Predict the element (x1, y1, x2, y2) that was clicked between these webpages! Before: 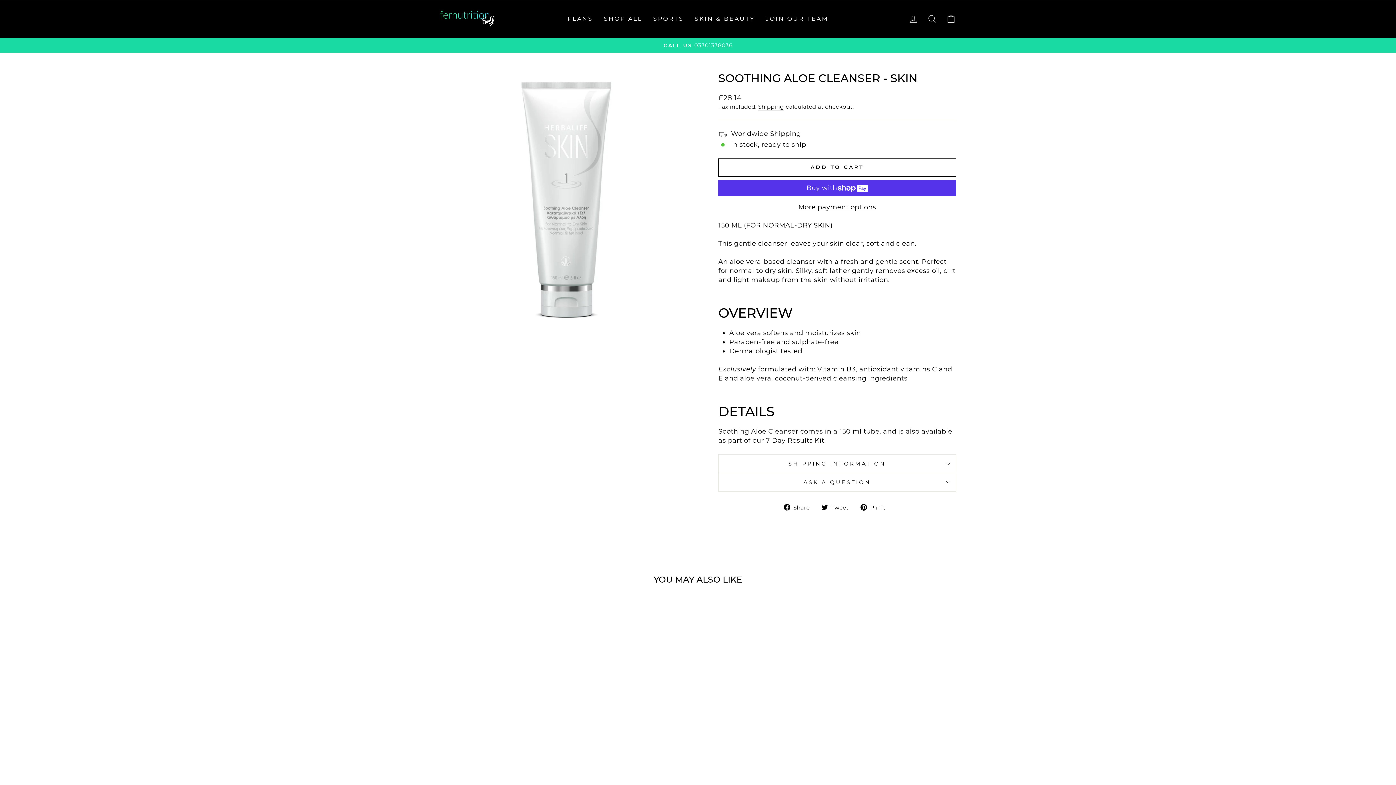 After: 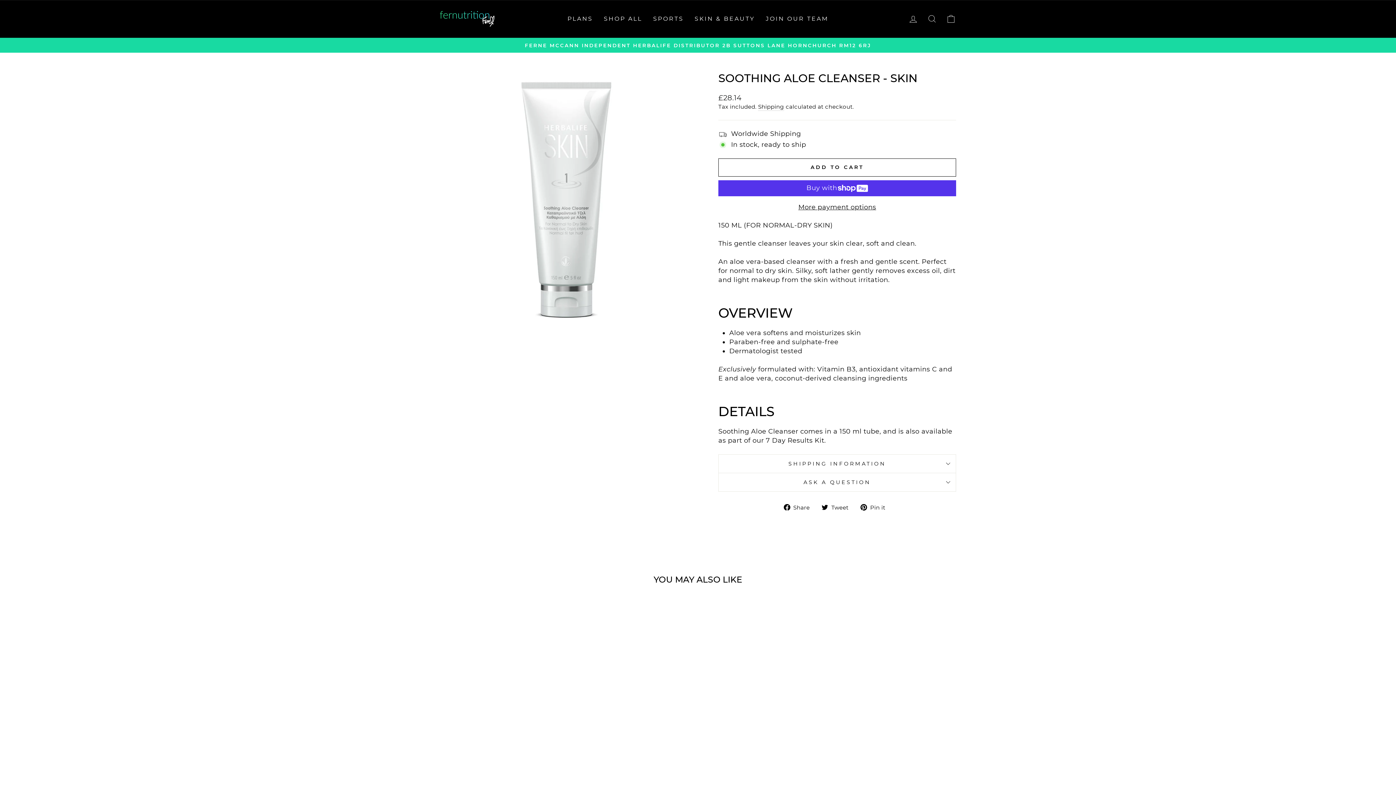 Action: label:  Tweet
Tweet on Twitter bbox: (821, 502, 854, 511)